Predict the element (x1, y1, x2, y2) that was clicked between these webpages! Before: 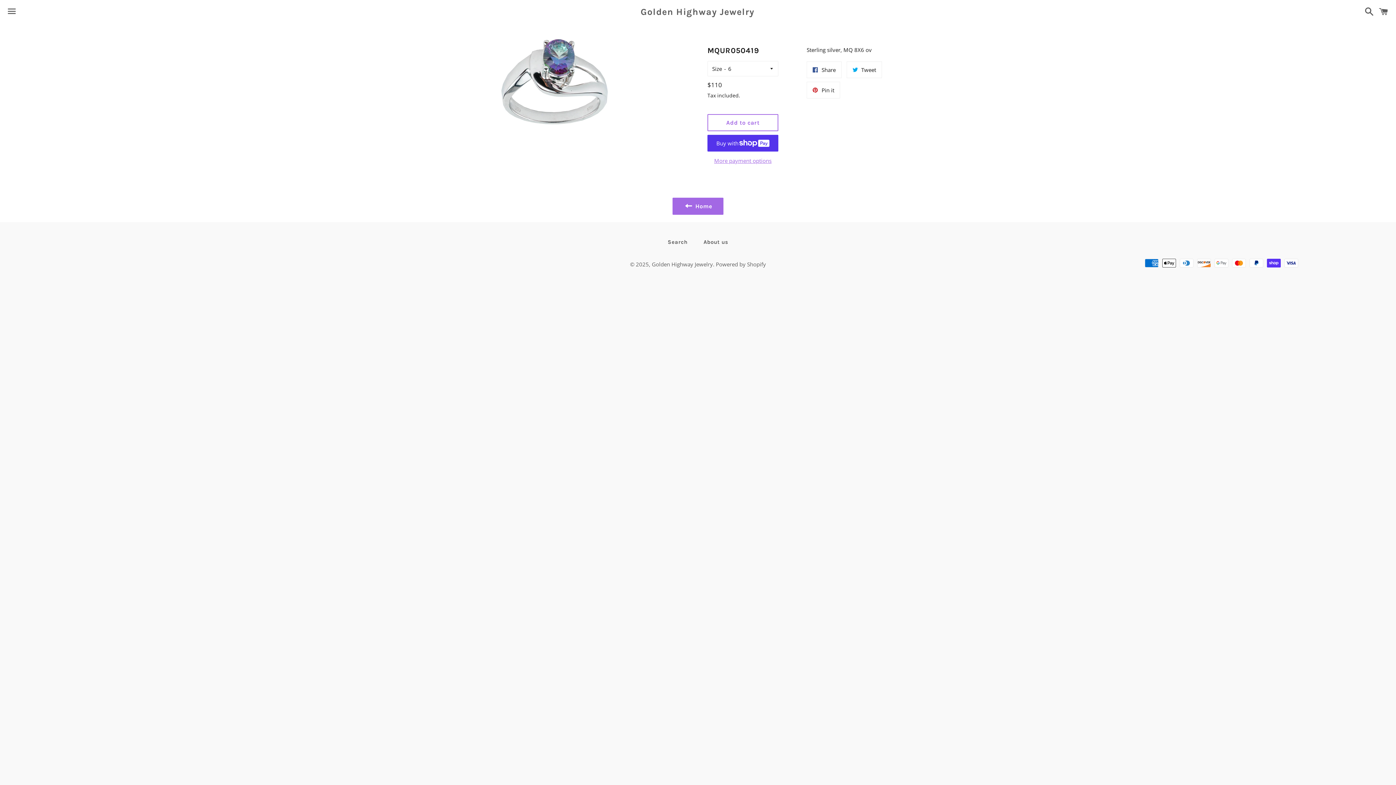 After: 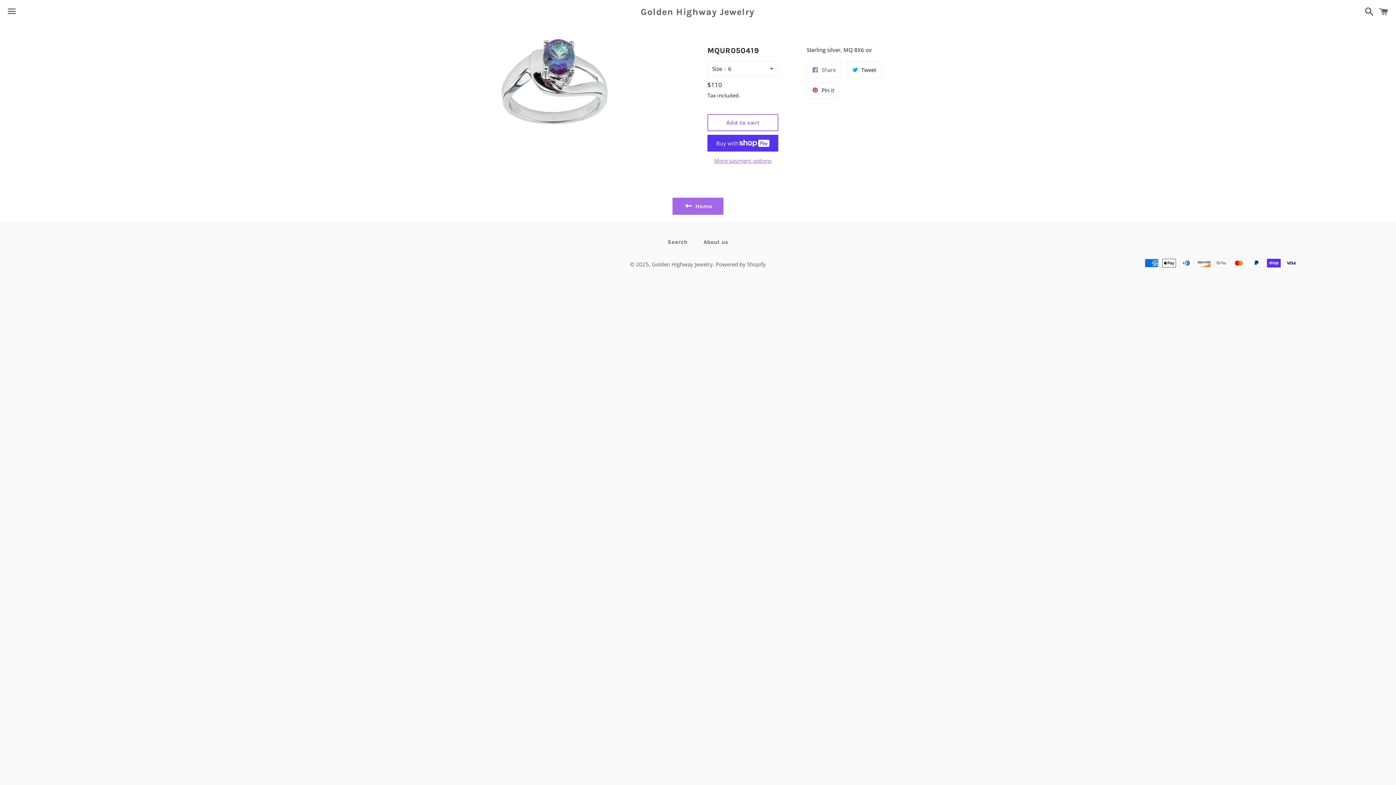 Action: bbox: (806, 61, 841, 78) label:  Share
Share on Facebook